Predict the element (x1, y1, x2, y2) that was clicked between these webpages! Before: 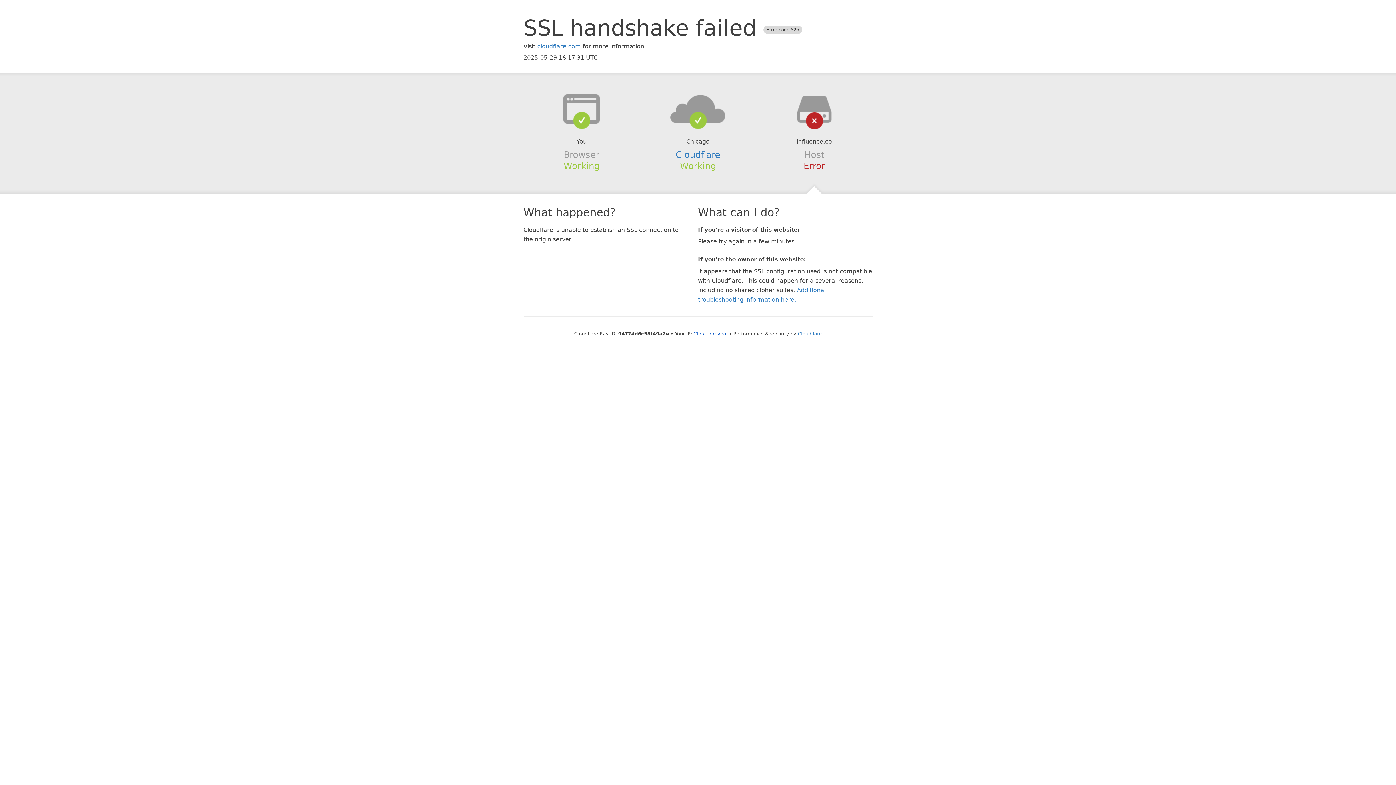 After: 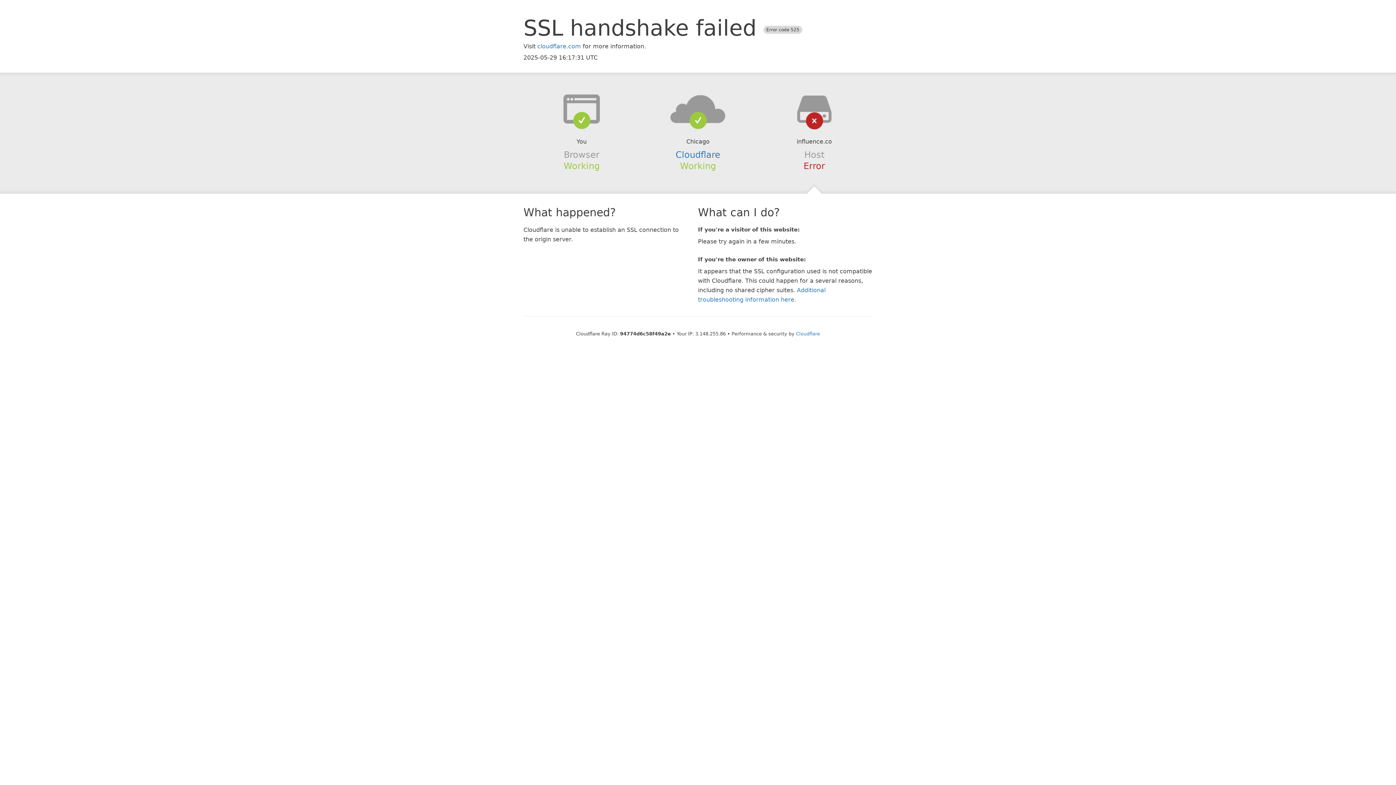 Action: label: Click to reveal bbox: (693, 331, 727, 336)